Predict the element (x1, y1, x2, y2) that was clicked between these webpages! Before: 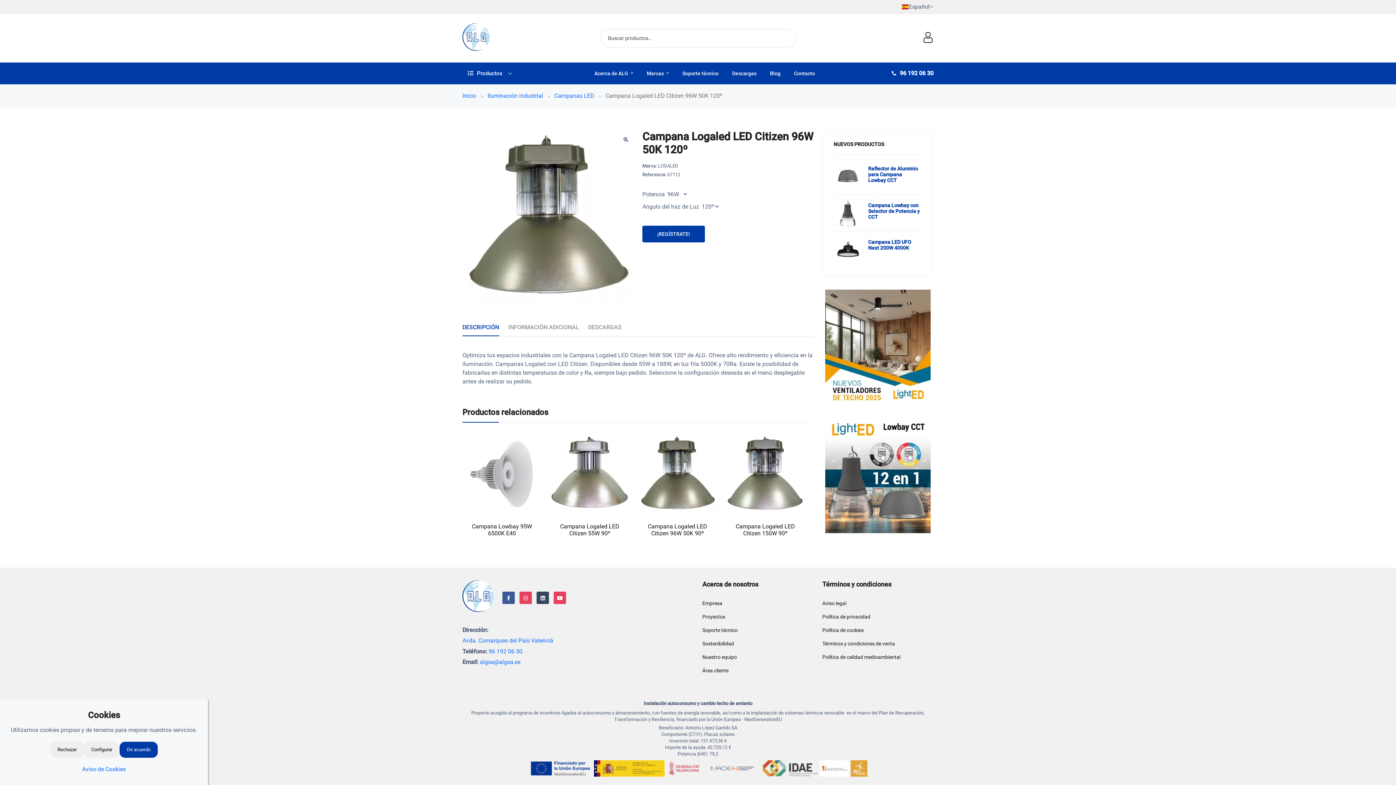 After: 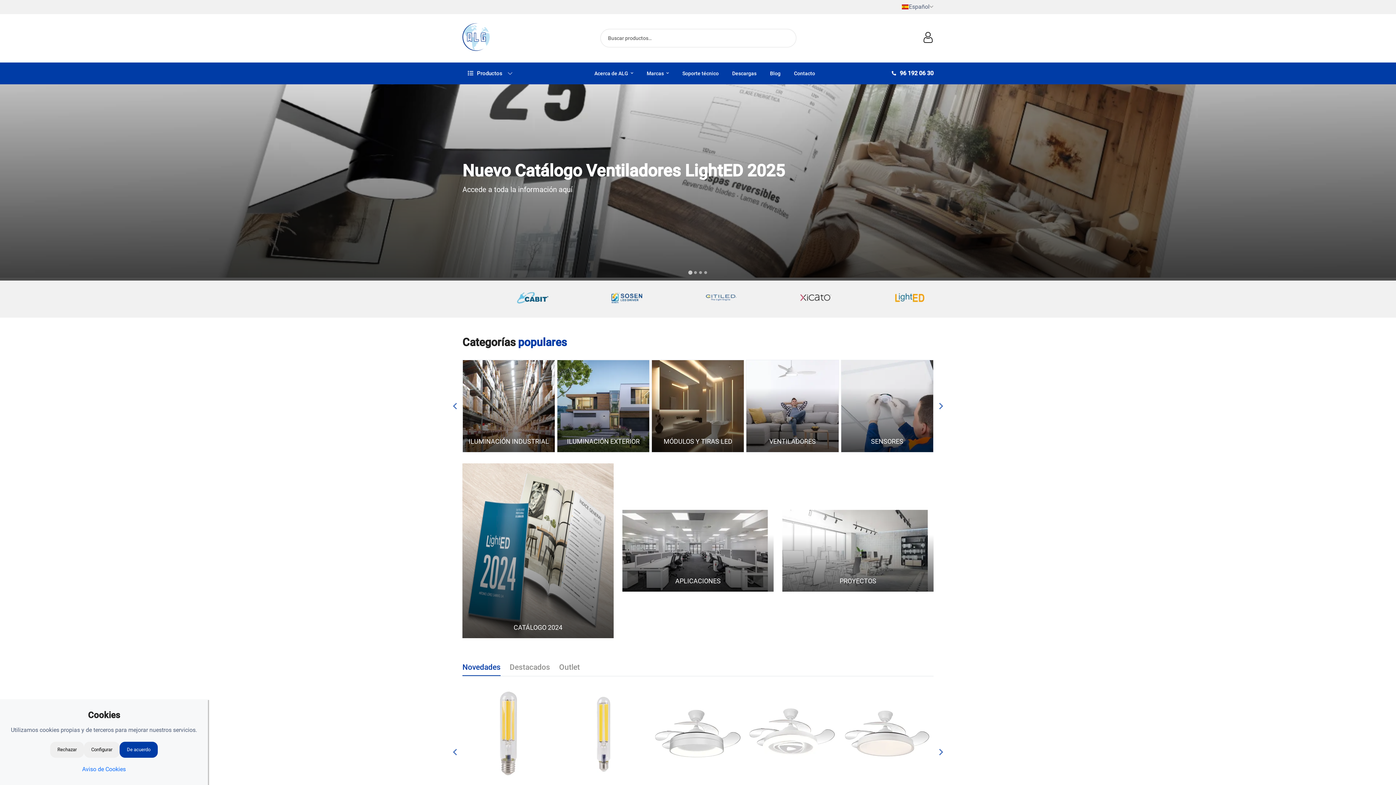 Action: bbox: (462, 92, 476, 99) label: Inicio